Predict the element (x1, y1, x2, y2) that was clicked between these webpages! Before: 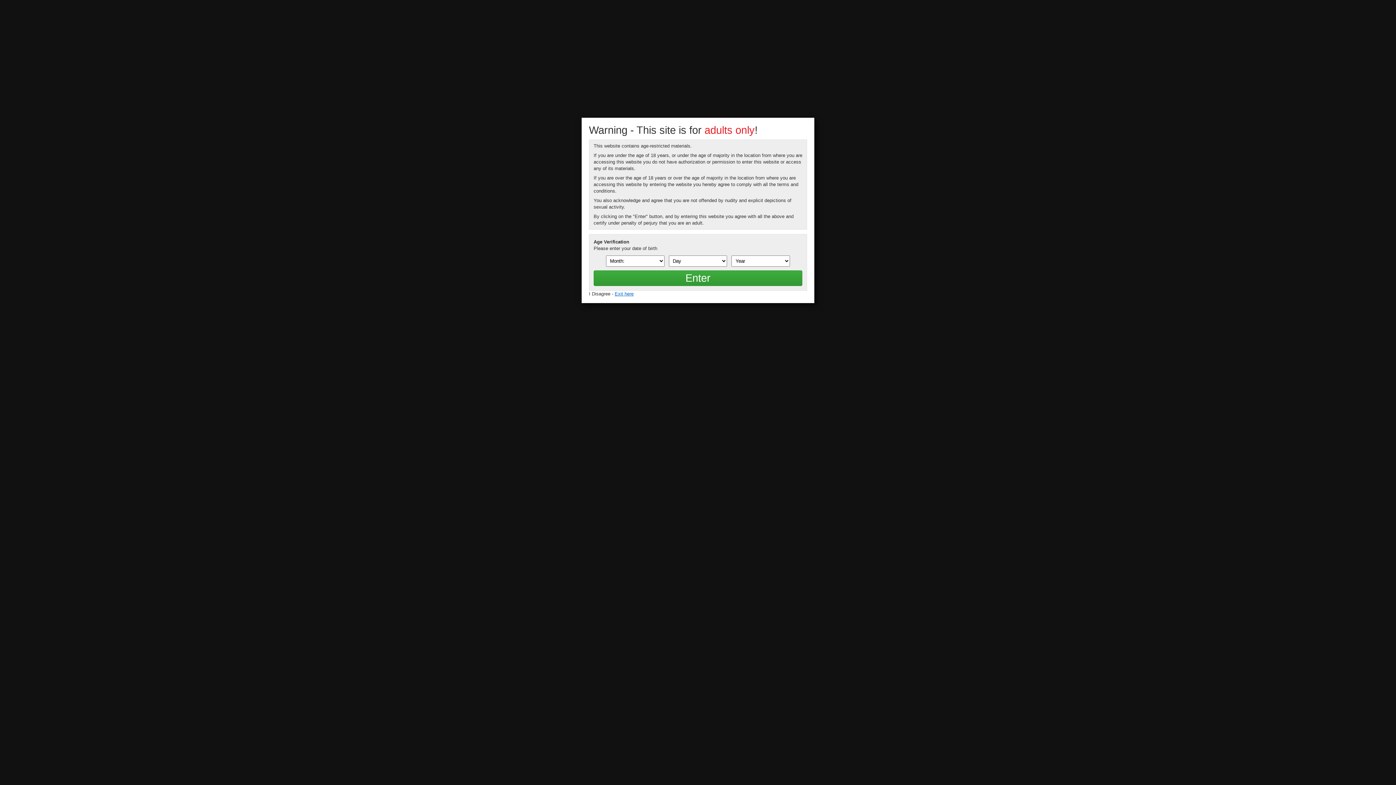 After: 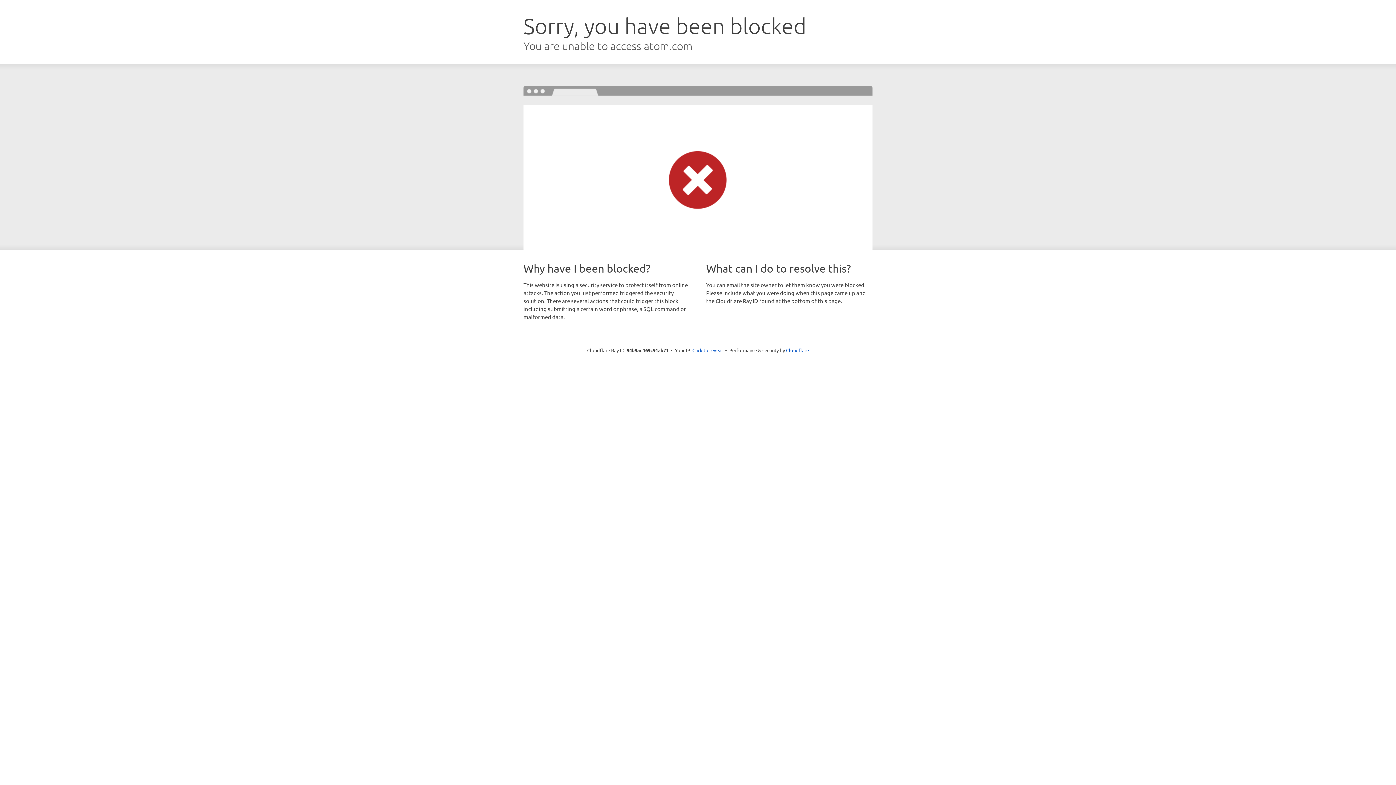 Action: bbox: (614, 291, 633, 296) label: Exit here